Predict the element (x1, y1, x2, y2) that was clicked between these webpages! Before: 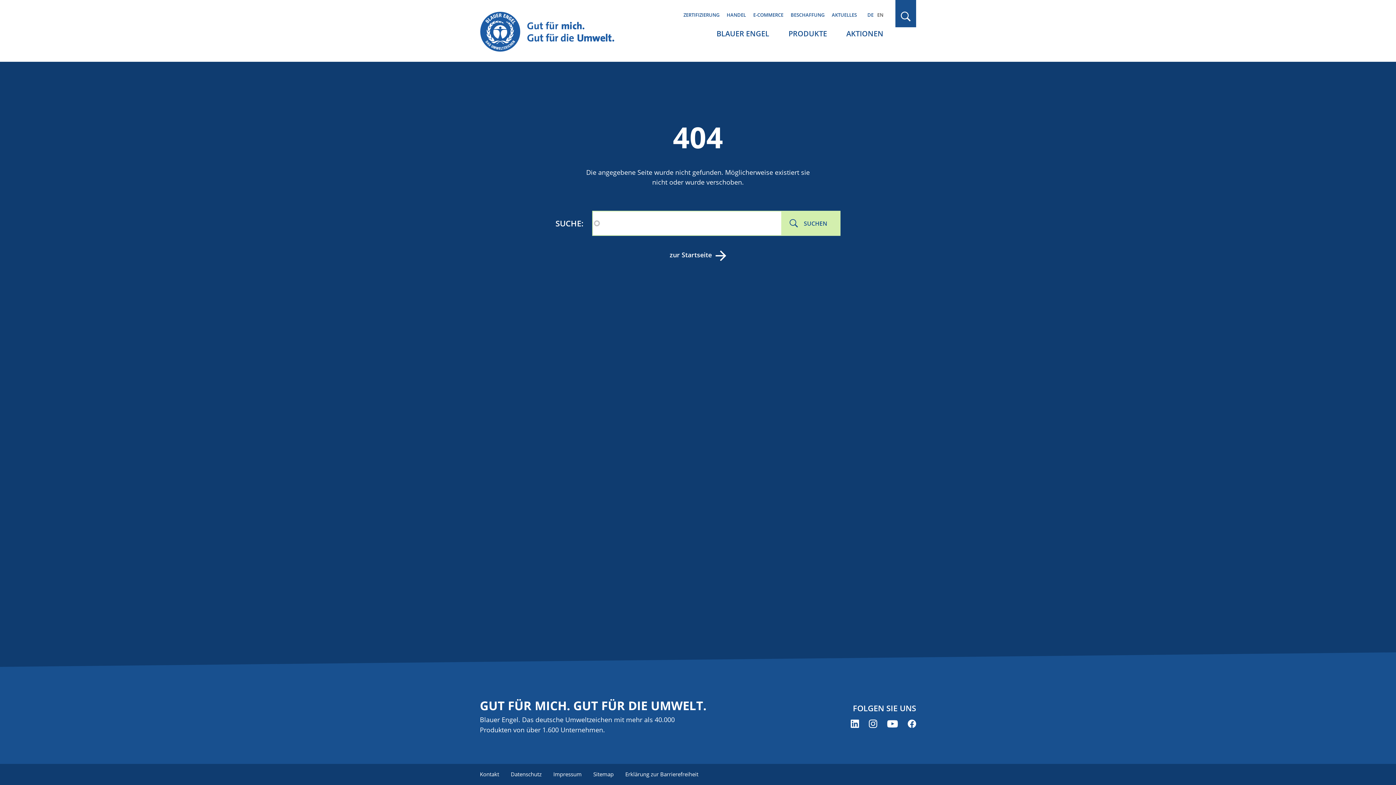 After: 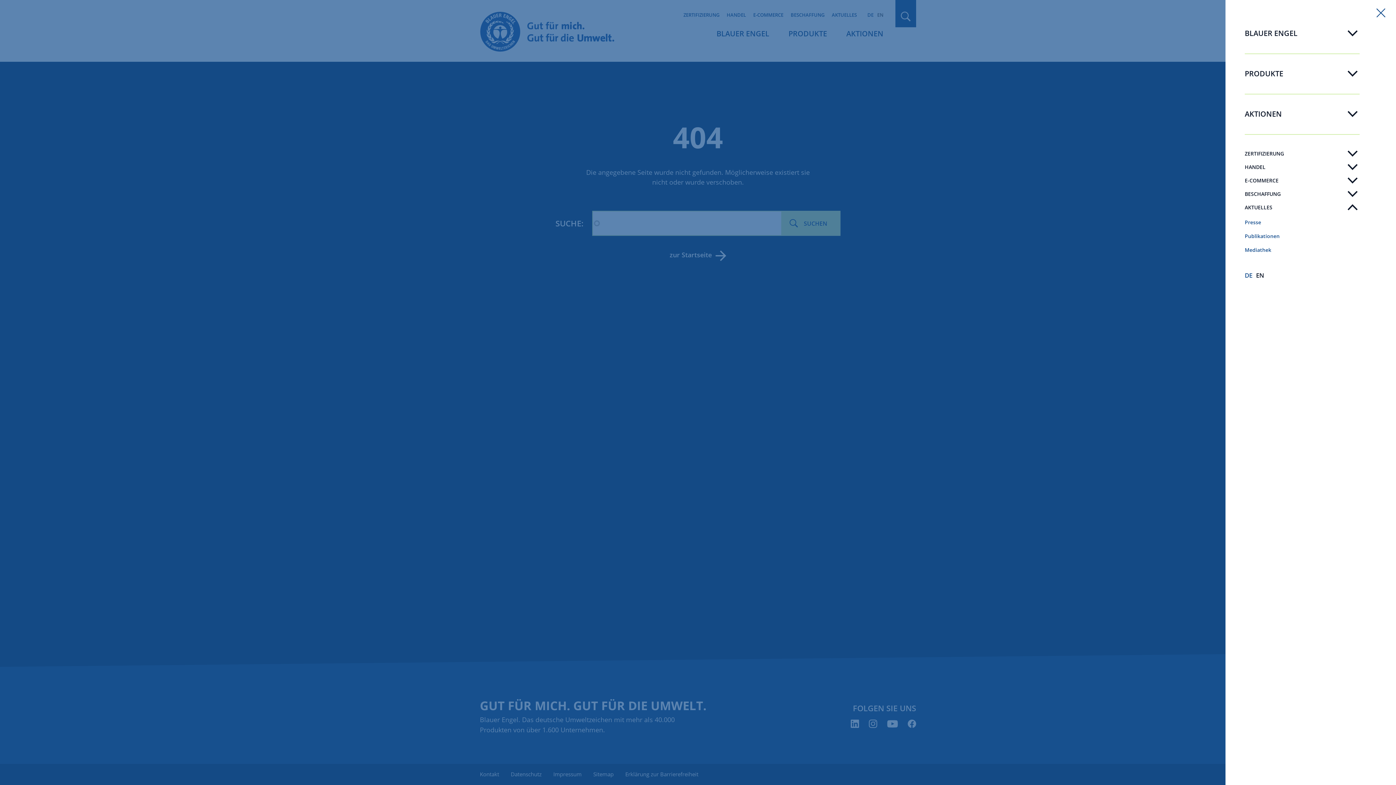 Action: bbox: (832, 11, 857, 18) label: AKTUELLES